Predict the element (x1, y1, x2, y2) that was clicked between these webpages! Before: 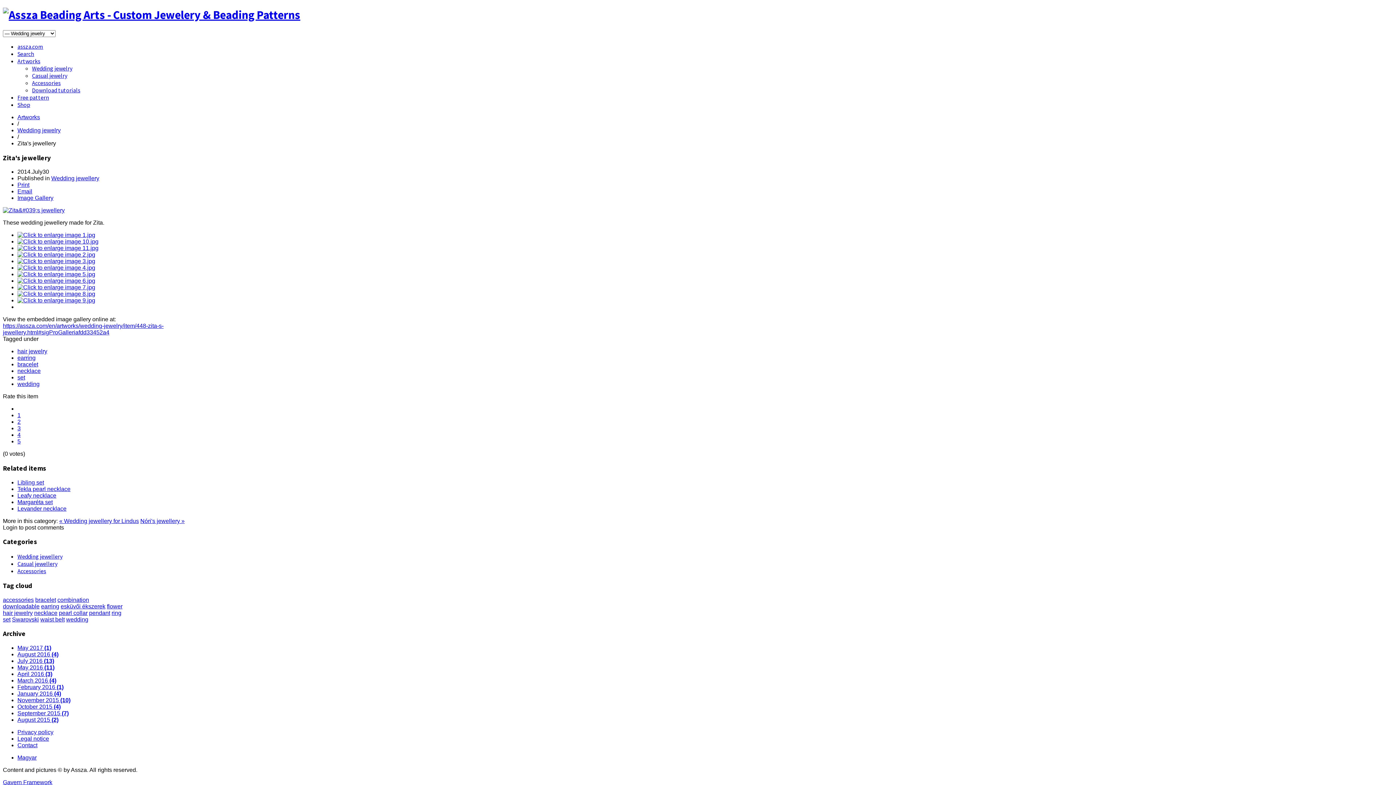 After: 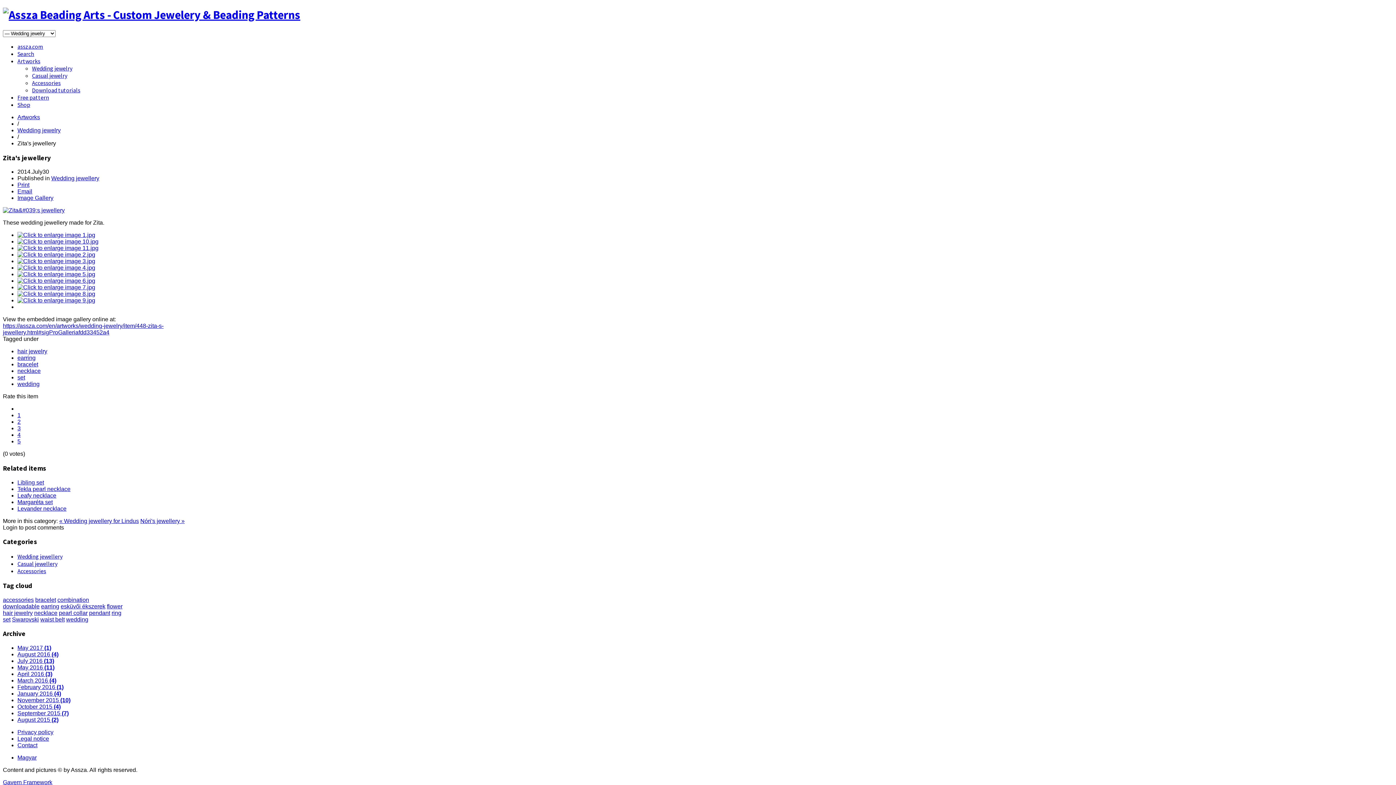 Action: bbox: (17, 245, 98, 251)